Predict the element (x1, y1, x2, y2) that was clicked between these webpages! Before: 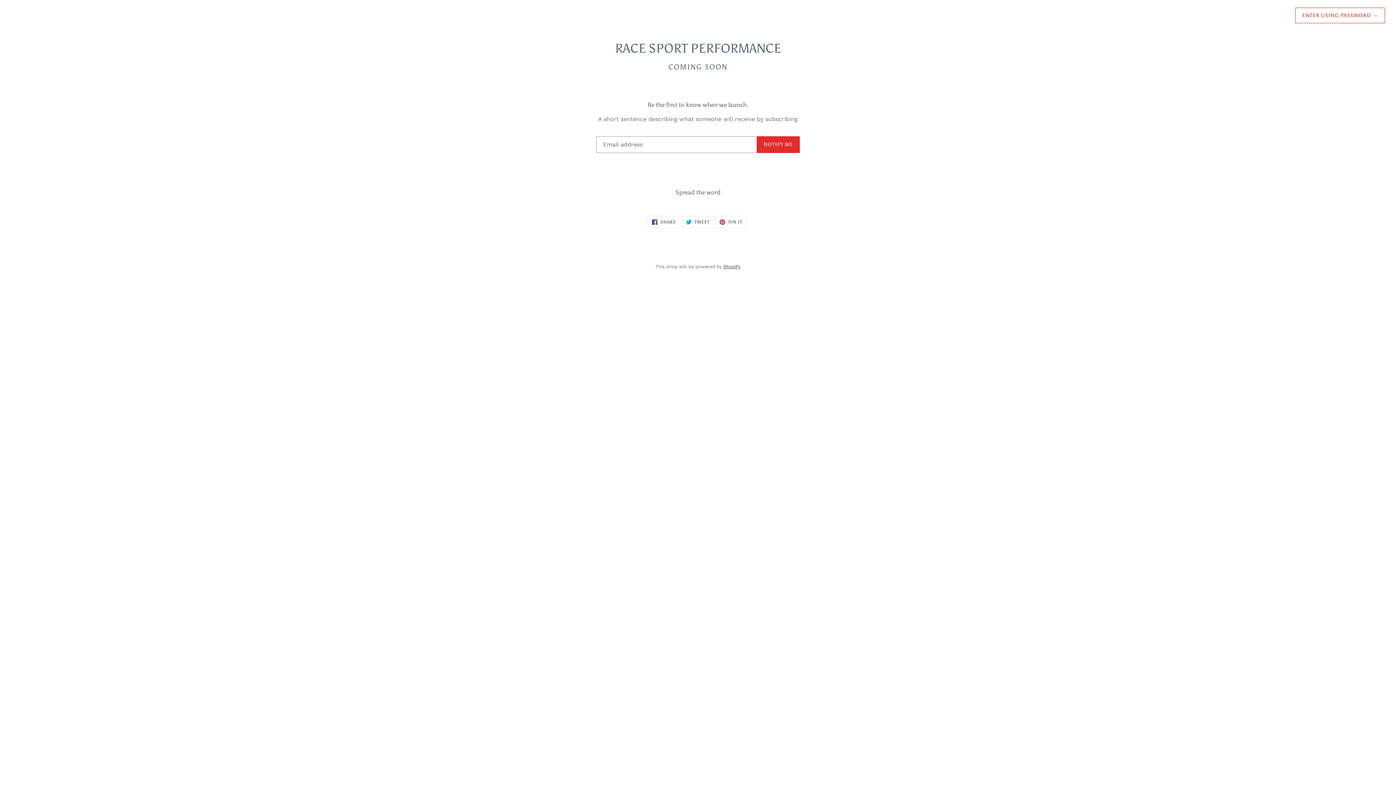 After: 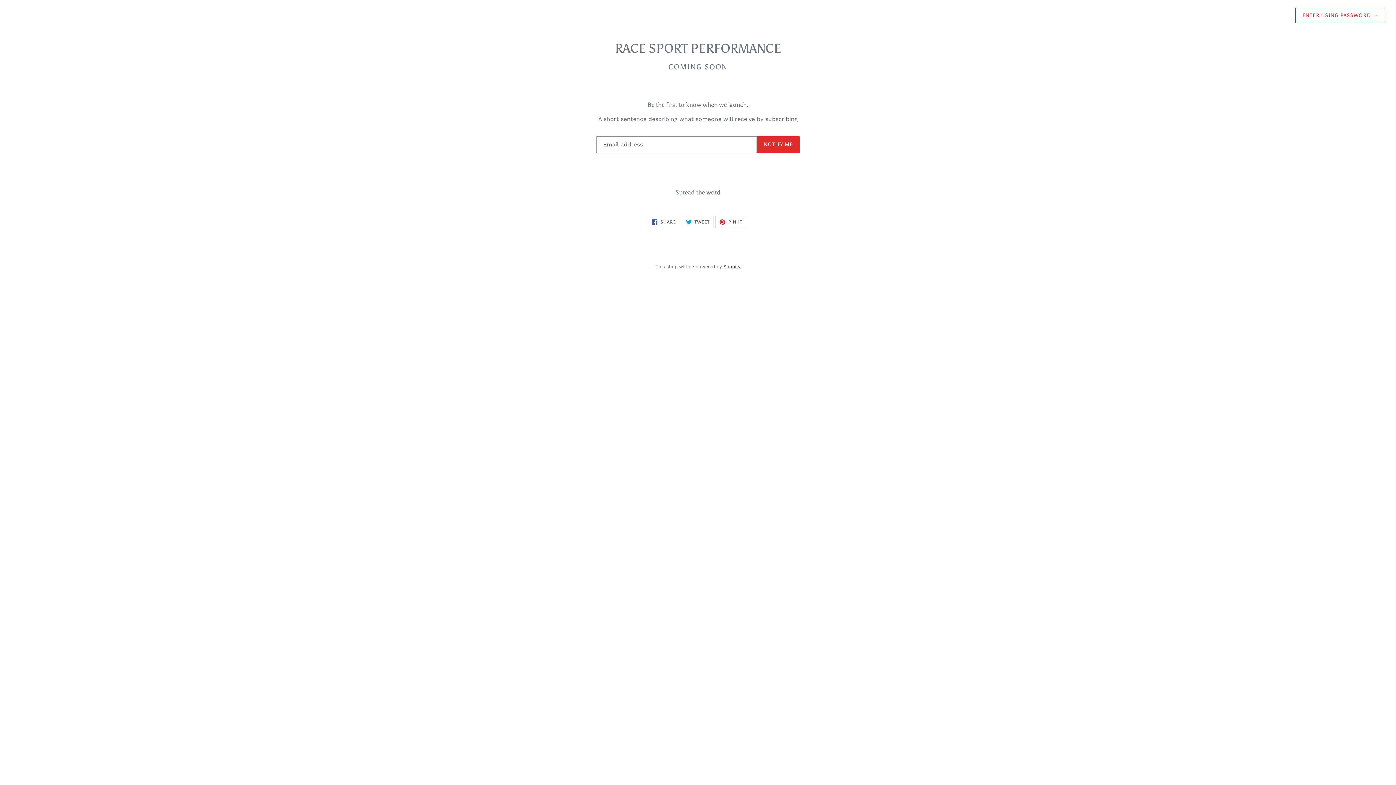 Action: label:  PIN IT
PIN ON PINTEREST bbox: (715, 216, 746, 228)